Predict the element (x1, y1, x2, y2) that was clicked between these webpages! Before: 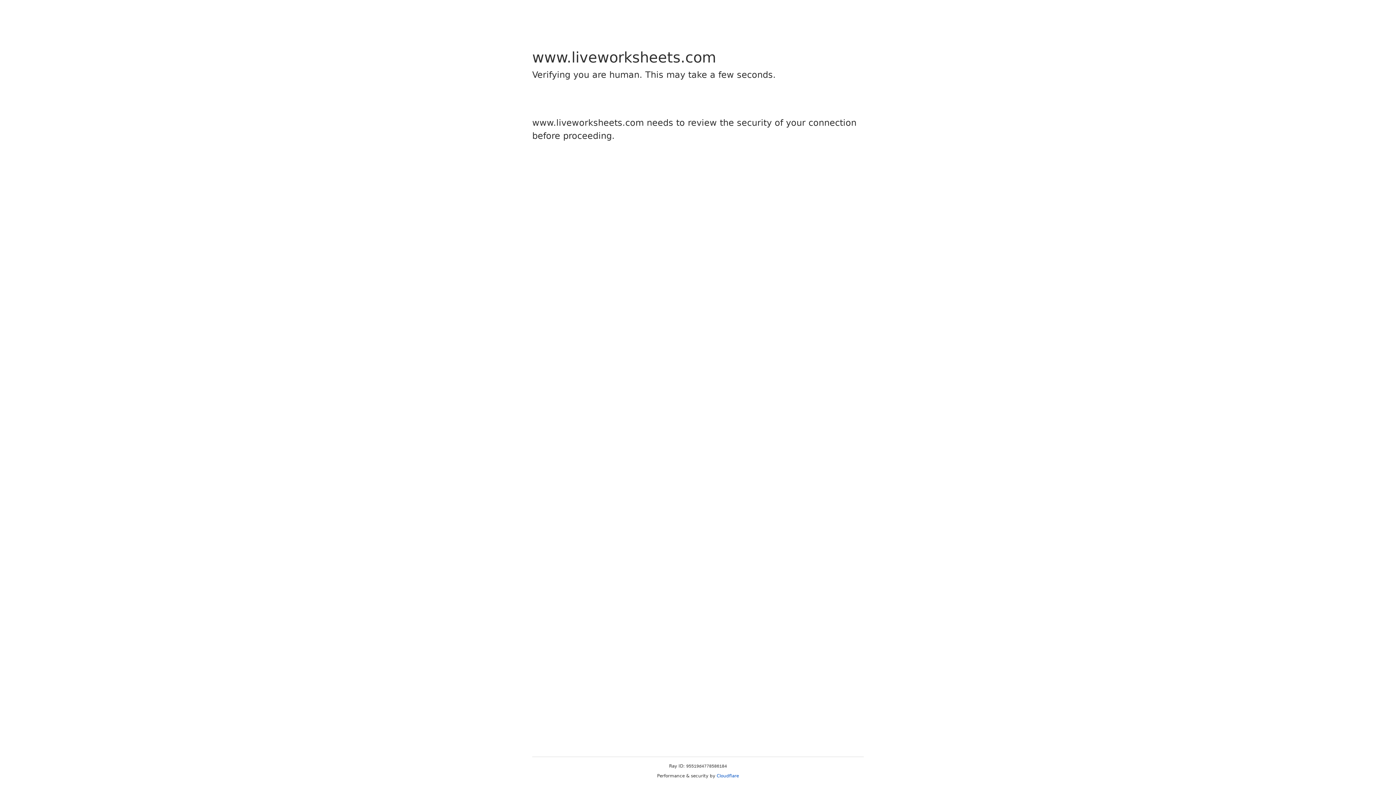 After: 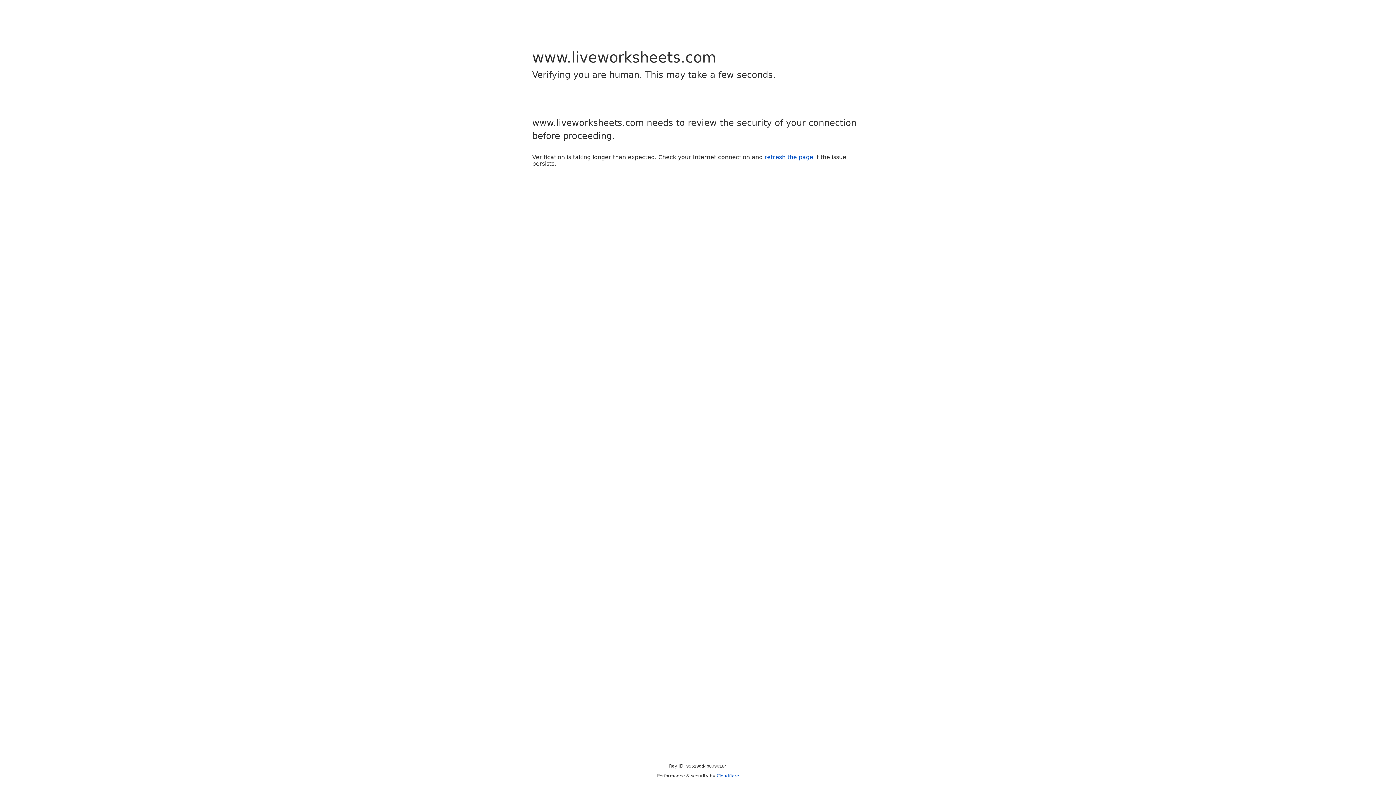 Action: bbox: (716, 773, 739, 778) label: Cloudflare